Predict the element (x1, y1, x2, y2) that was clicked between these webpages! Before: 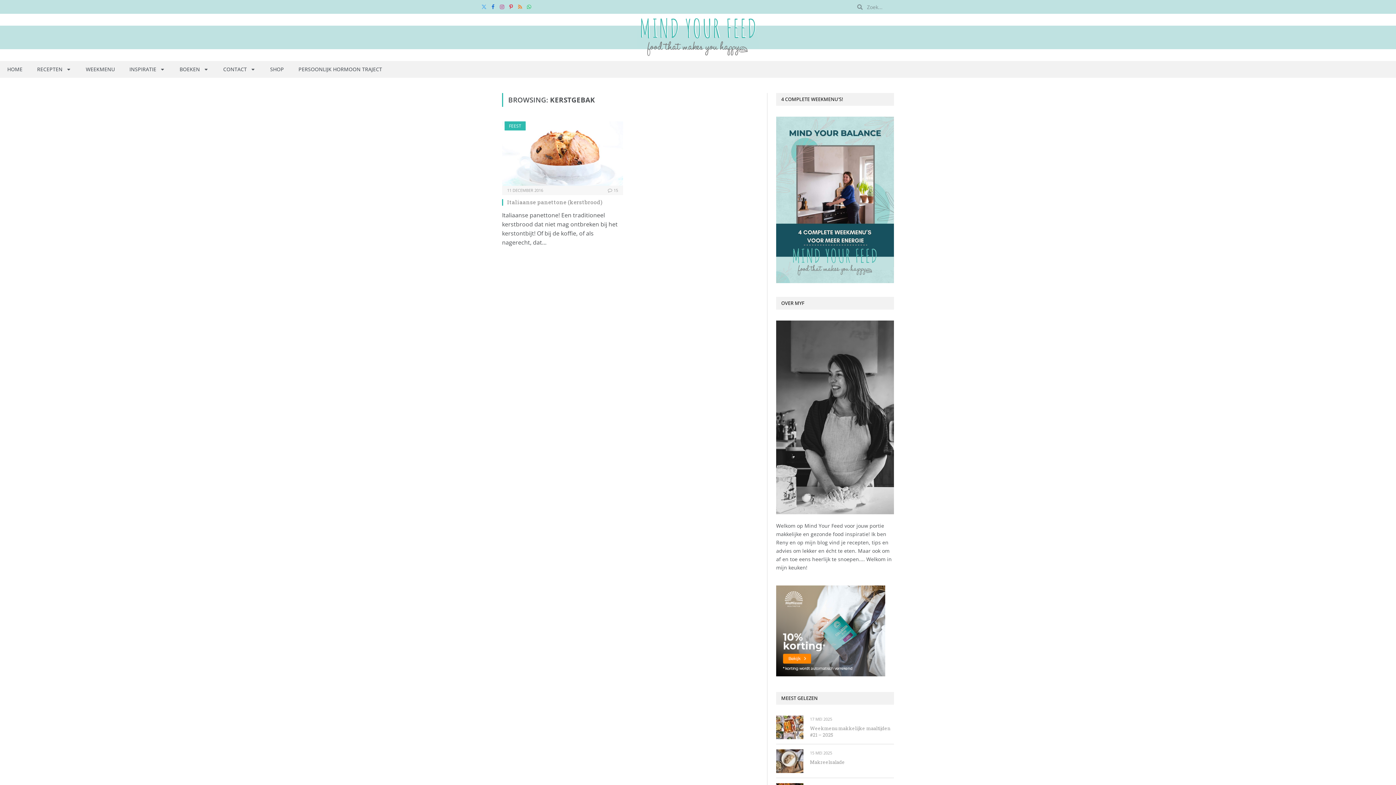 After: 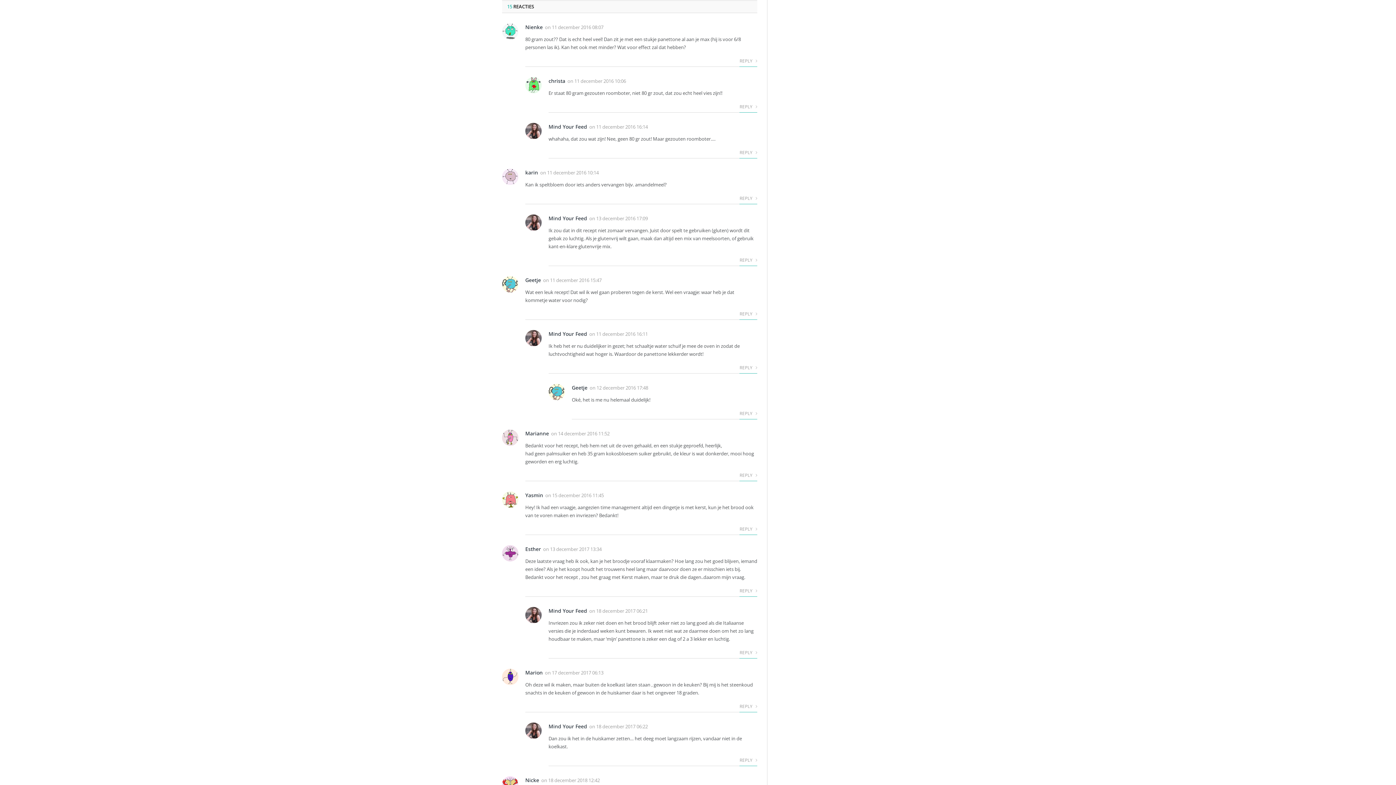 Action: bbox: (608, 187, 618, 193) label: 15